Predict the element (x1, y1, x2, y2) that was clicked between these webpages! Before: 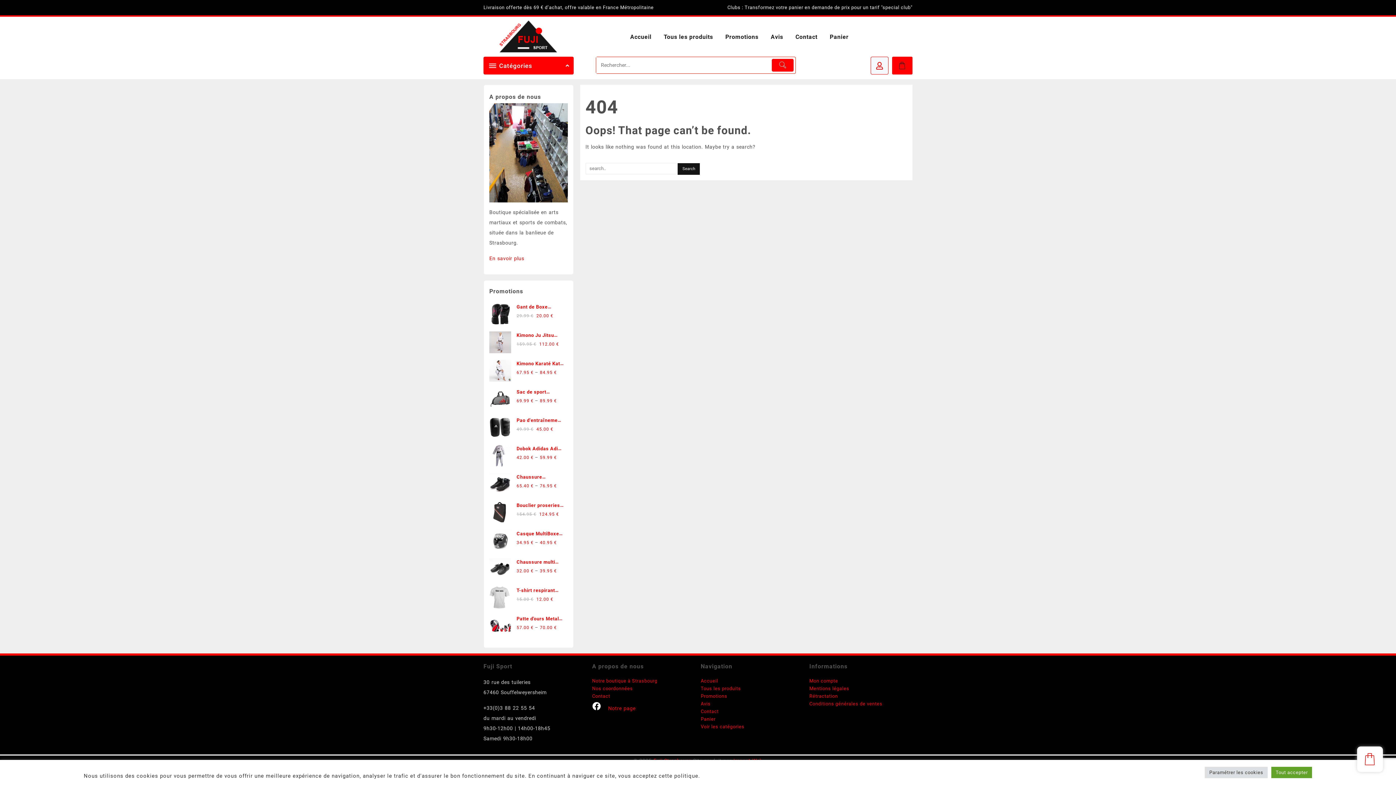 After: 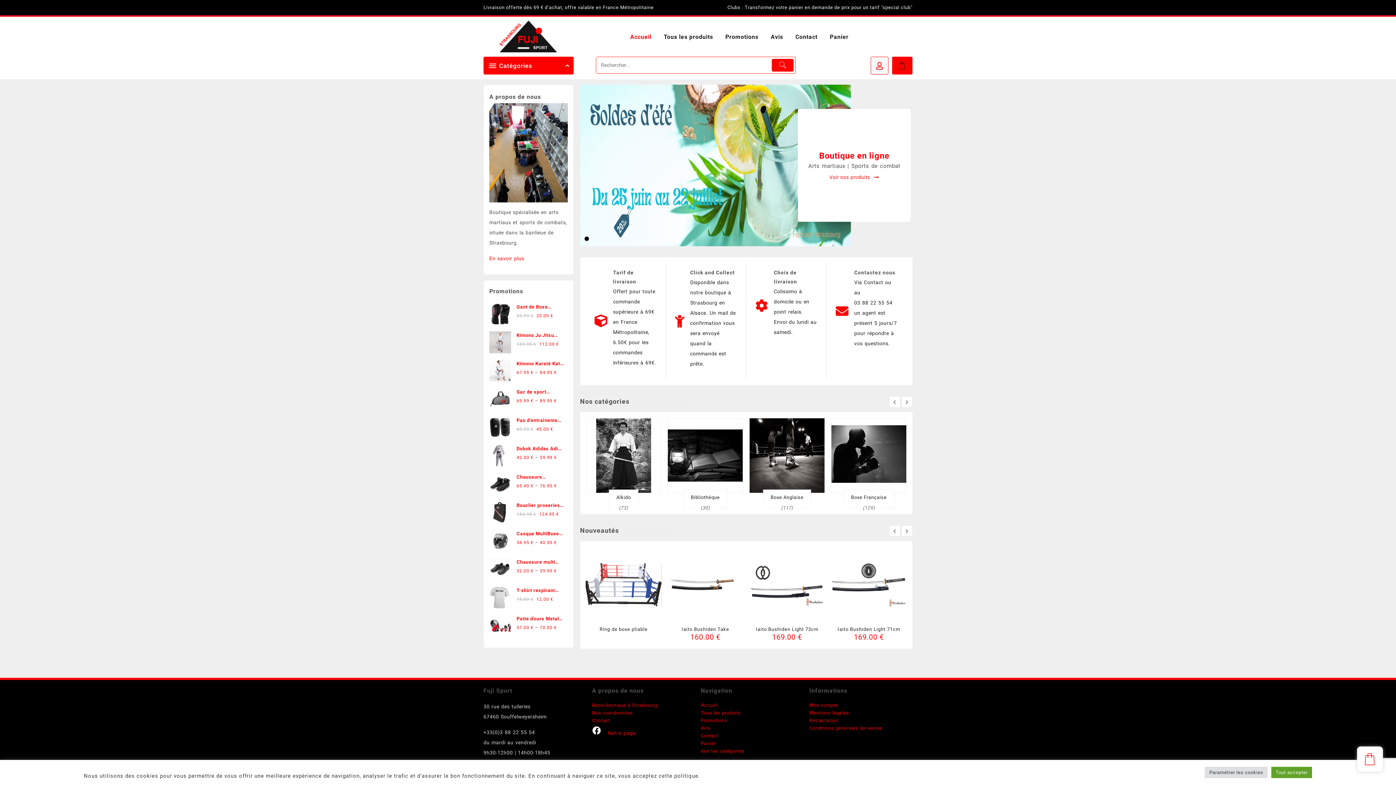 Action: label: Accueil bbox: (700, 678, 718, 683)